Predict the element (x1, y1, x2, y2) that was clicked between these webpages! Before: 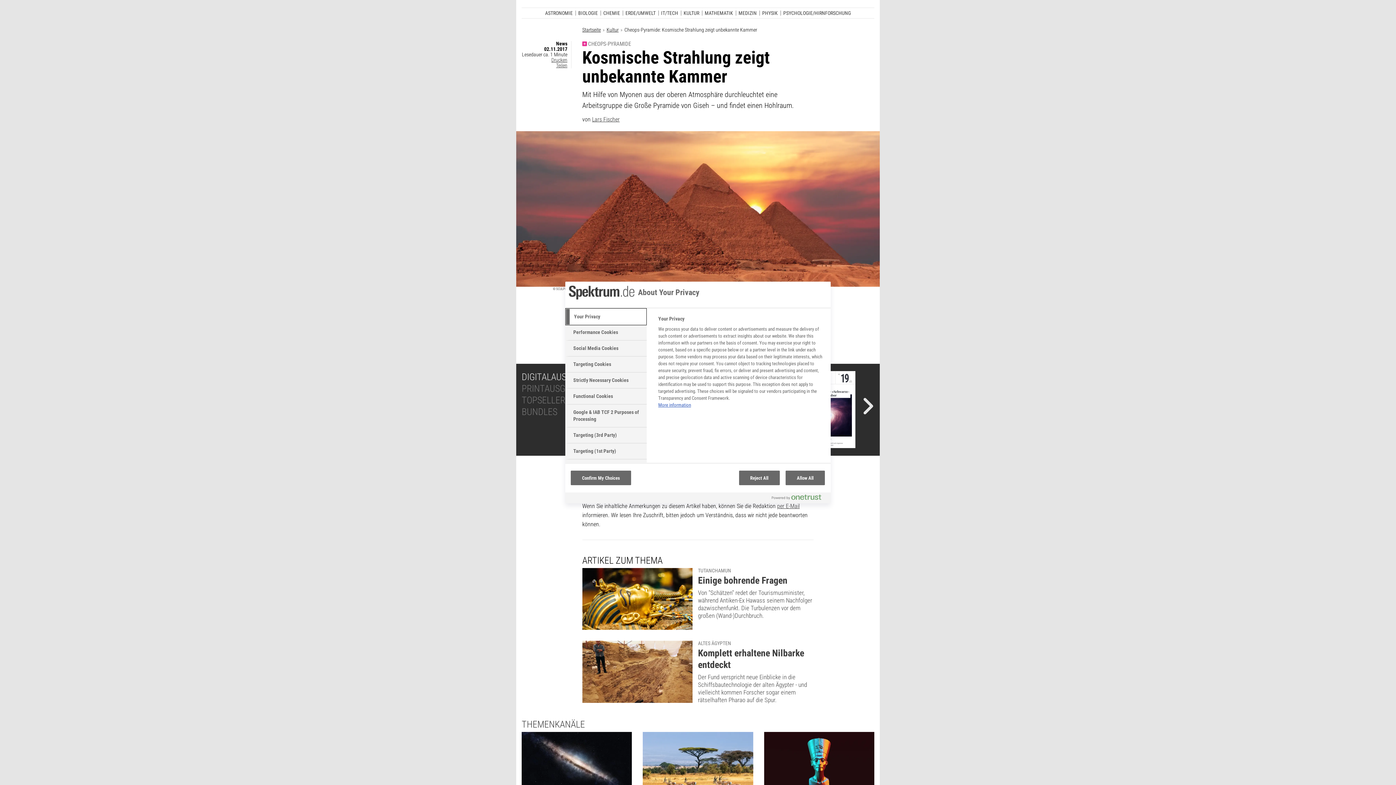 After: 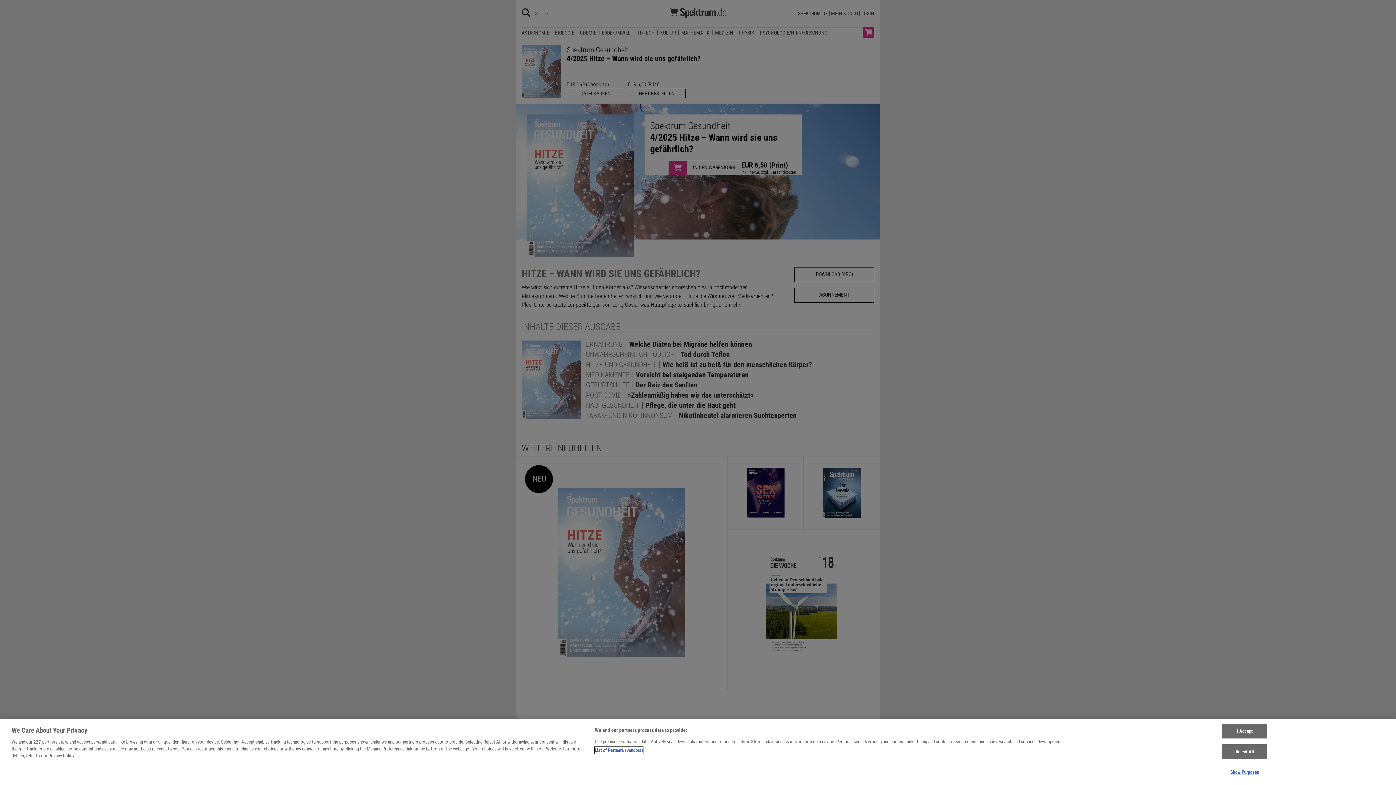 Action: bbox: (674, 418, 732, 509)